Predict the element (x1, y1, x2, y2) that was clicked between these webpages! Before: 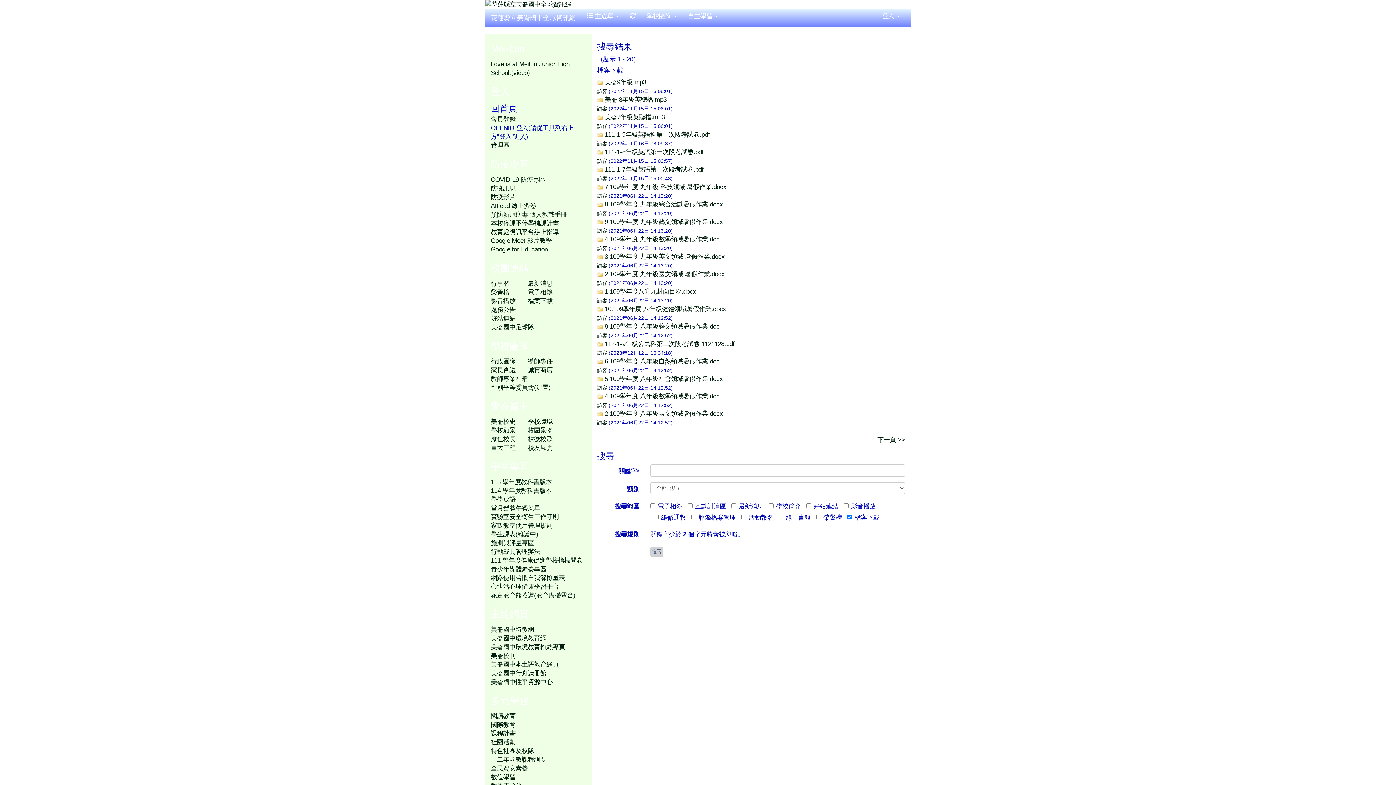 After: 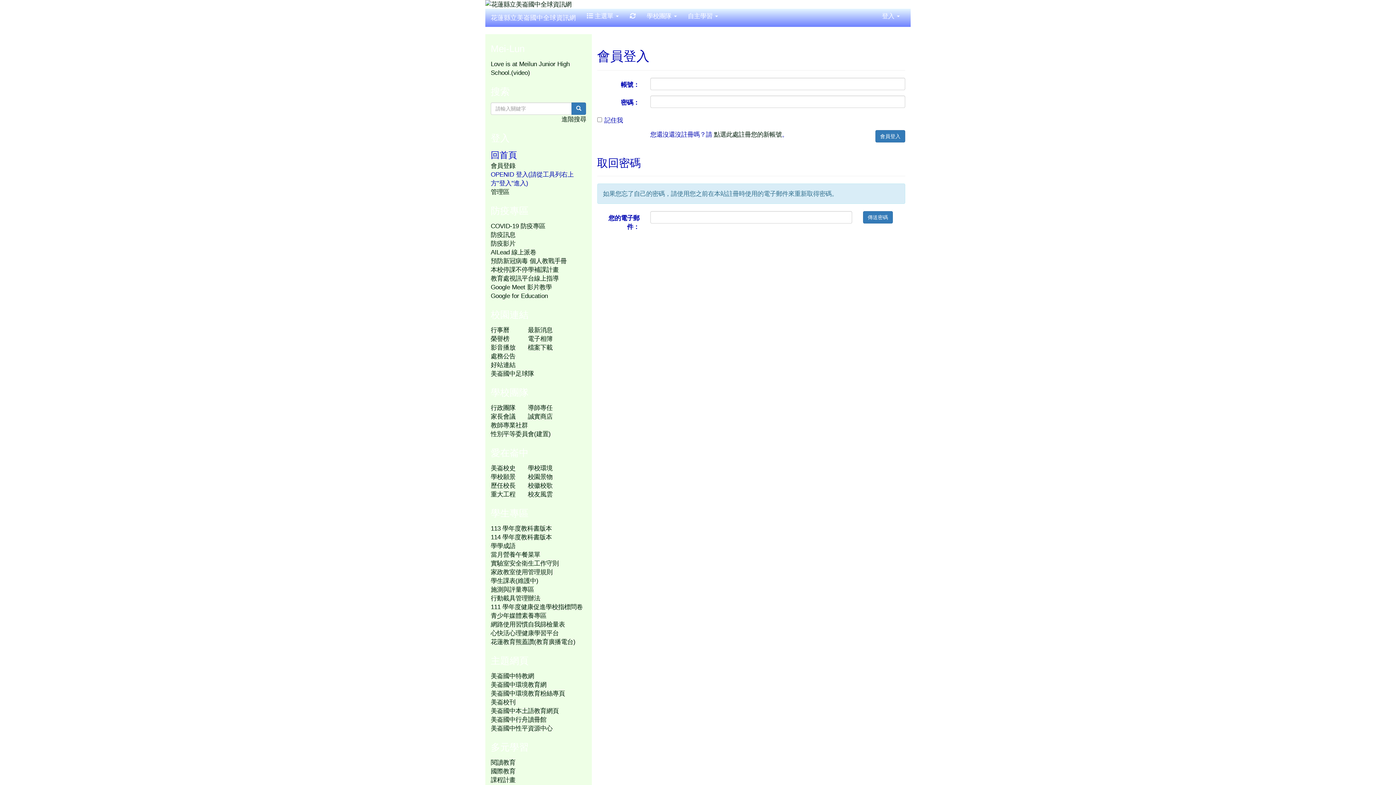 Action: bbox: (597, 175, 607, 181) label: 訪客